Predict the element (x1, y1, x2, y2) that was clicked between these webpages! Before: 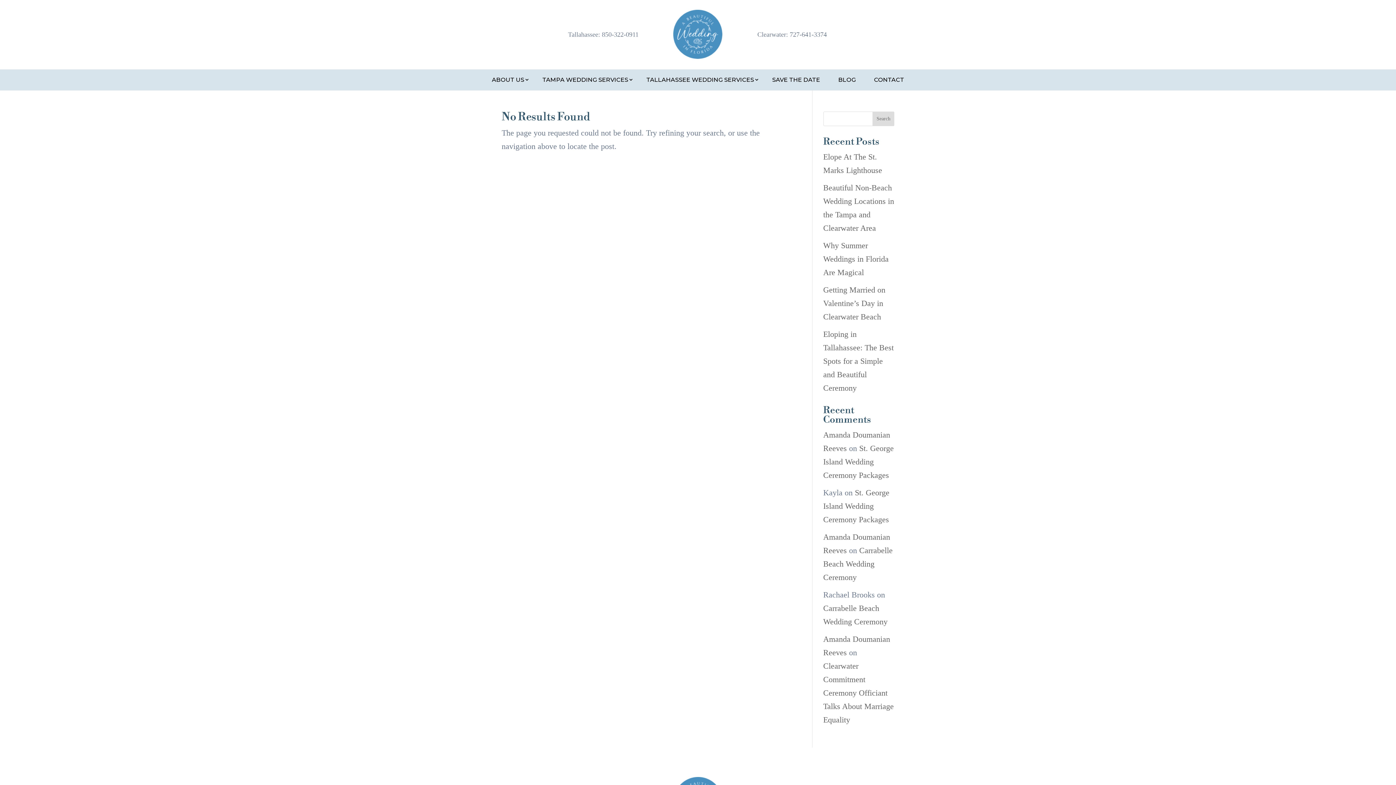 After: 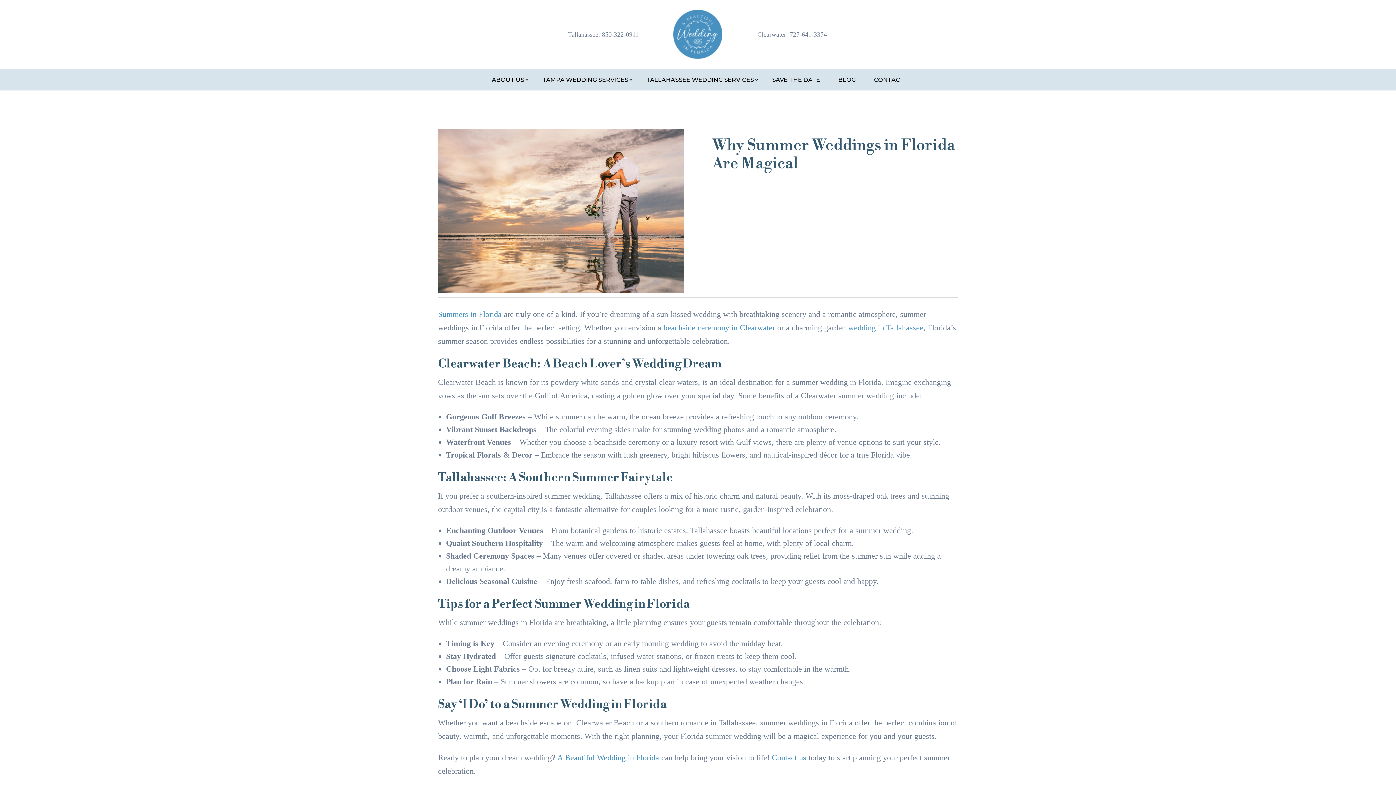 Action: label: Why Summer Weddings in Florida Are Magical bbox: (823, 241, 888, 277)